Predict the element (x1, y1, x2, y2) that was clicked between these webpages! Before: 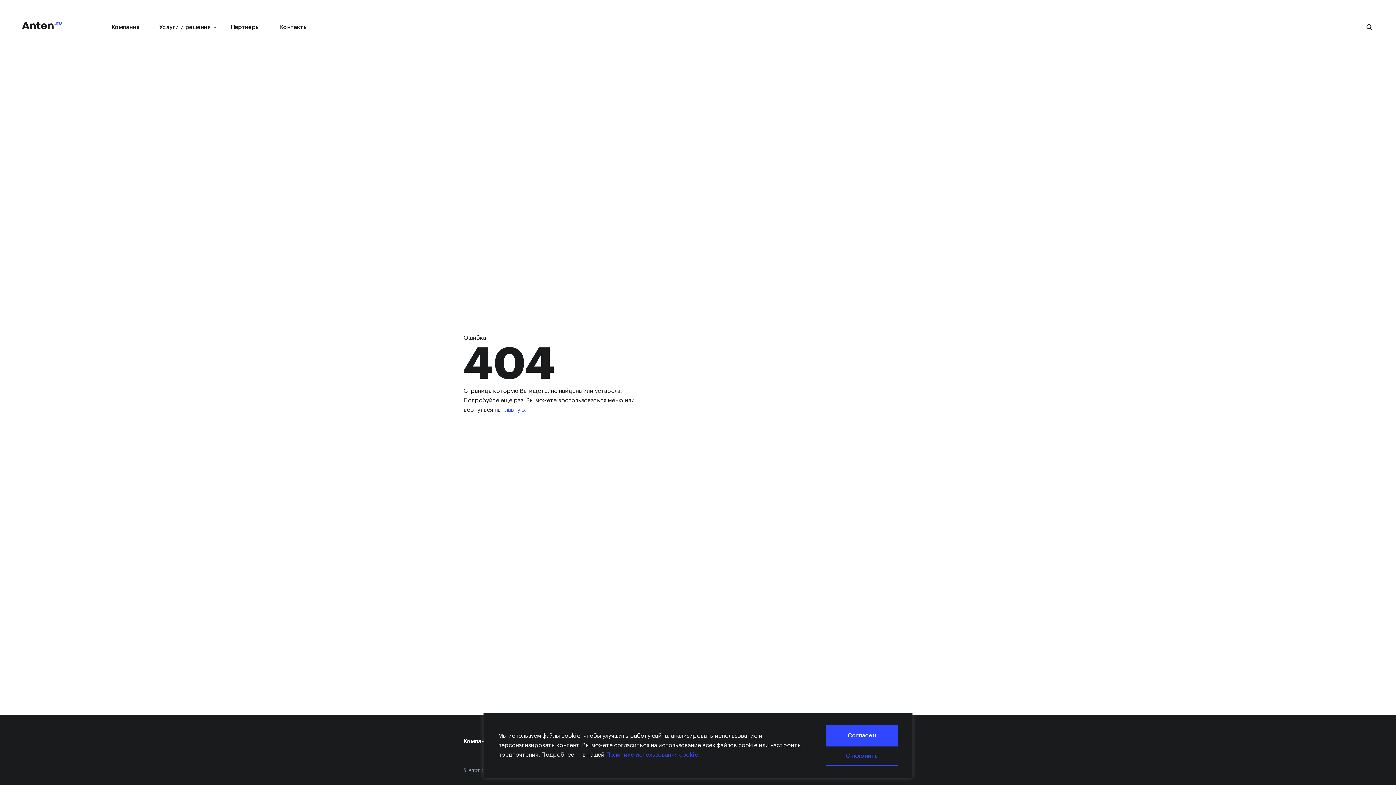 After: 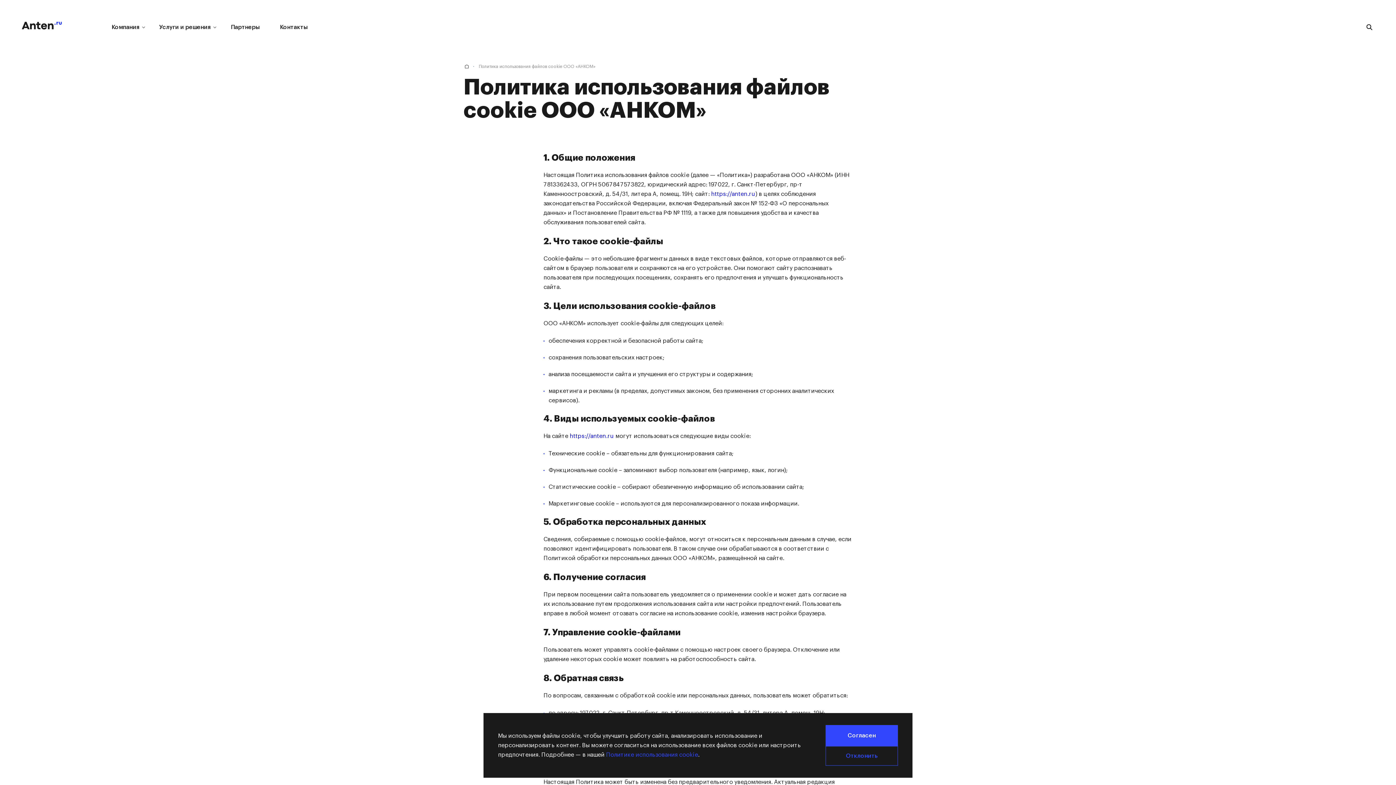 Action: bbox: (606, 752, 698, 758) label: Политике использования cookie